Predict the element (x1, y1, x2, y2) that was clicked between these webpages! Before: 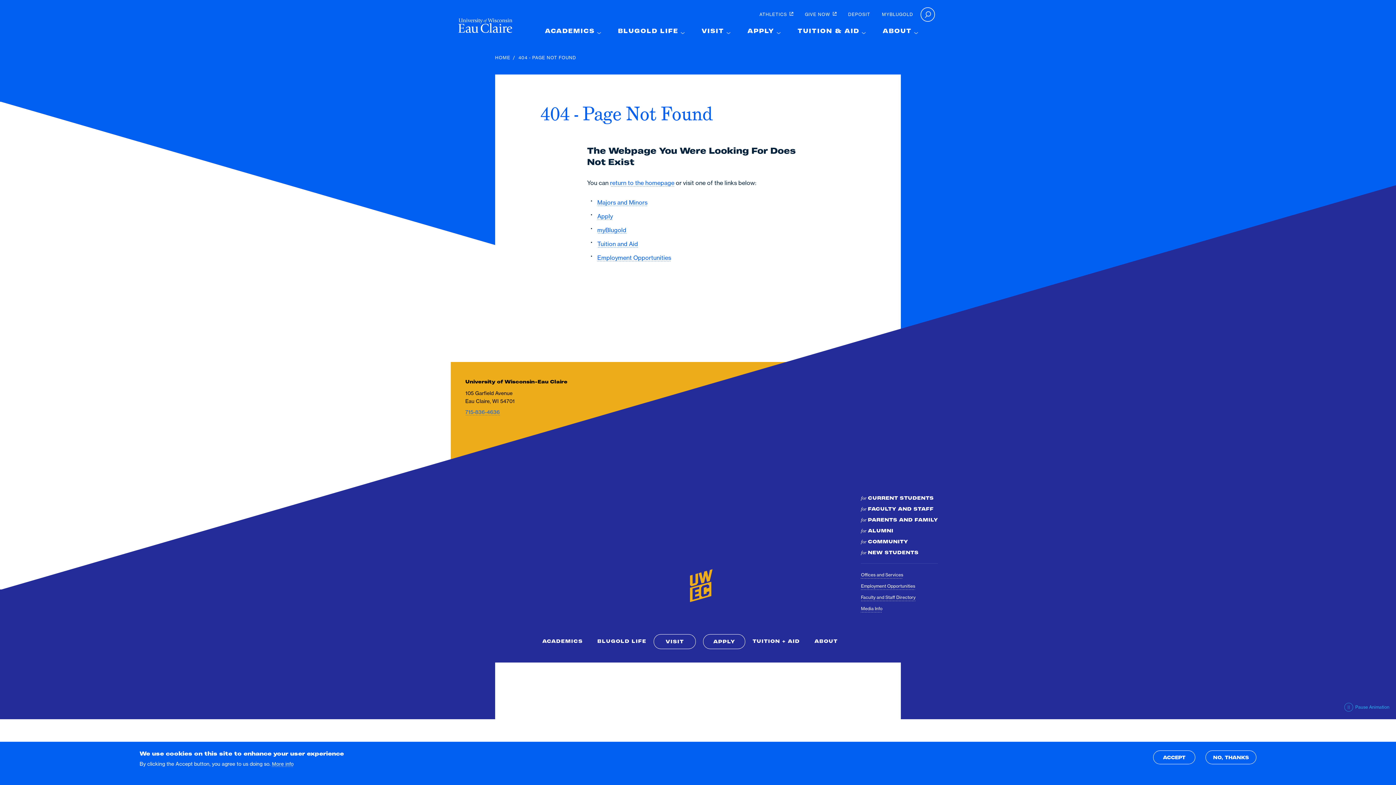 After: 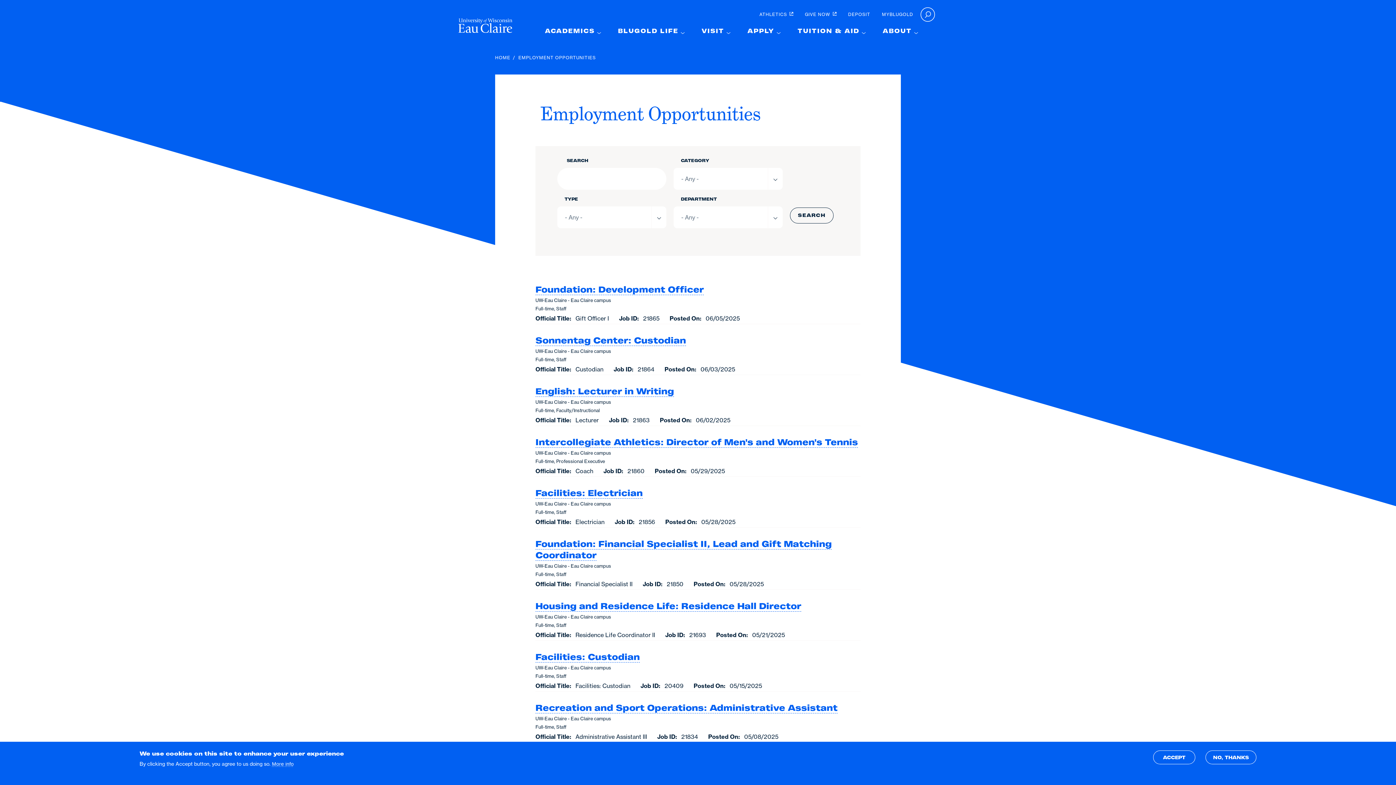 Action: bbox: (597, 254, 671, 261) label: Employment Opportunities